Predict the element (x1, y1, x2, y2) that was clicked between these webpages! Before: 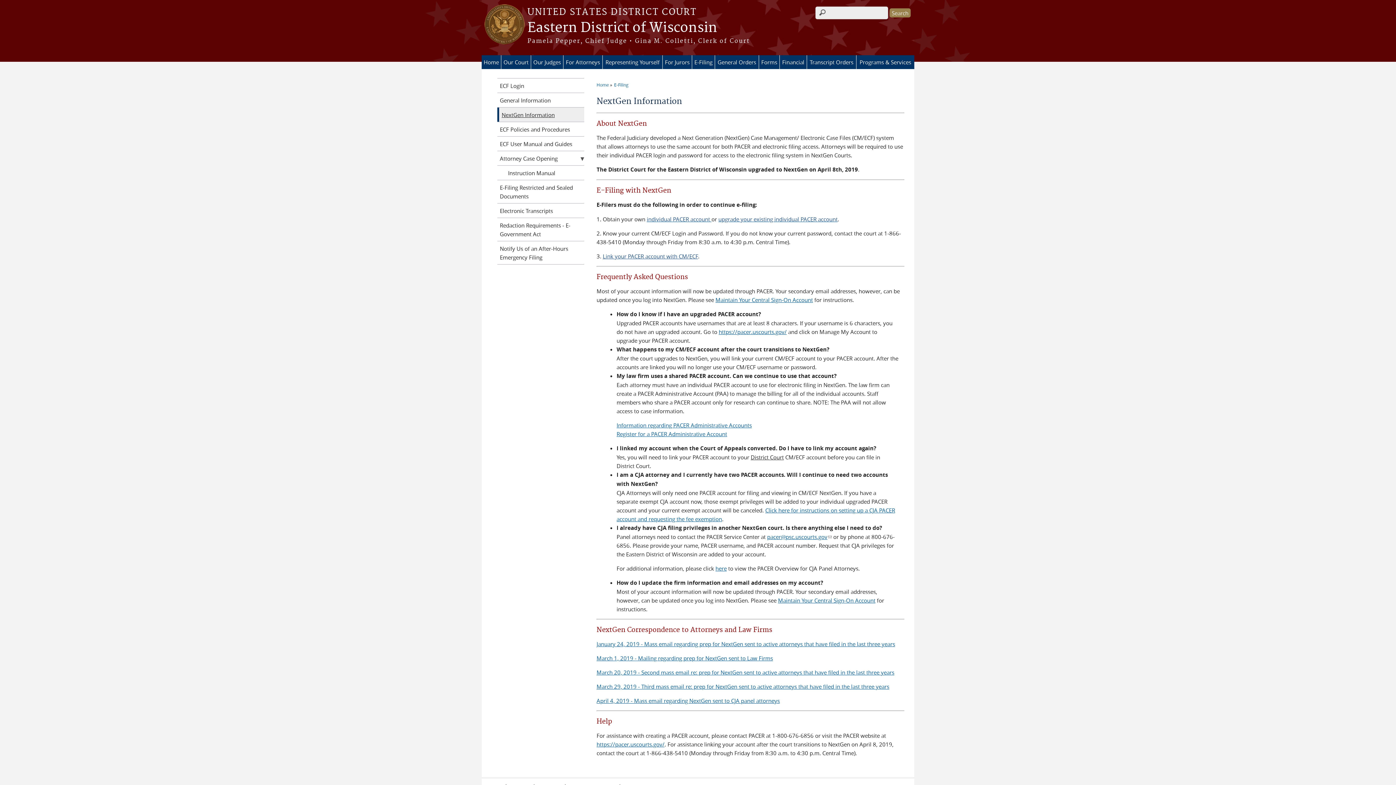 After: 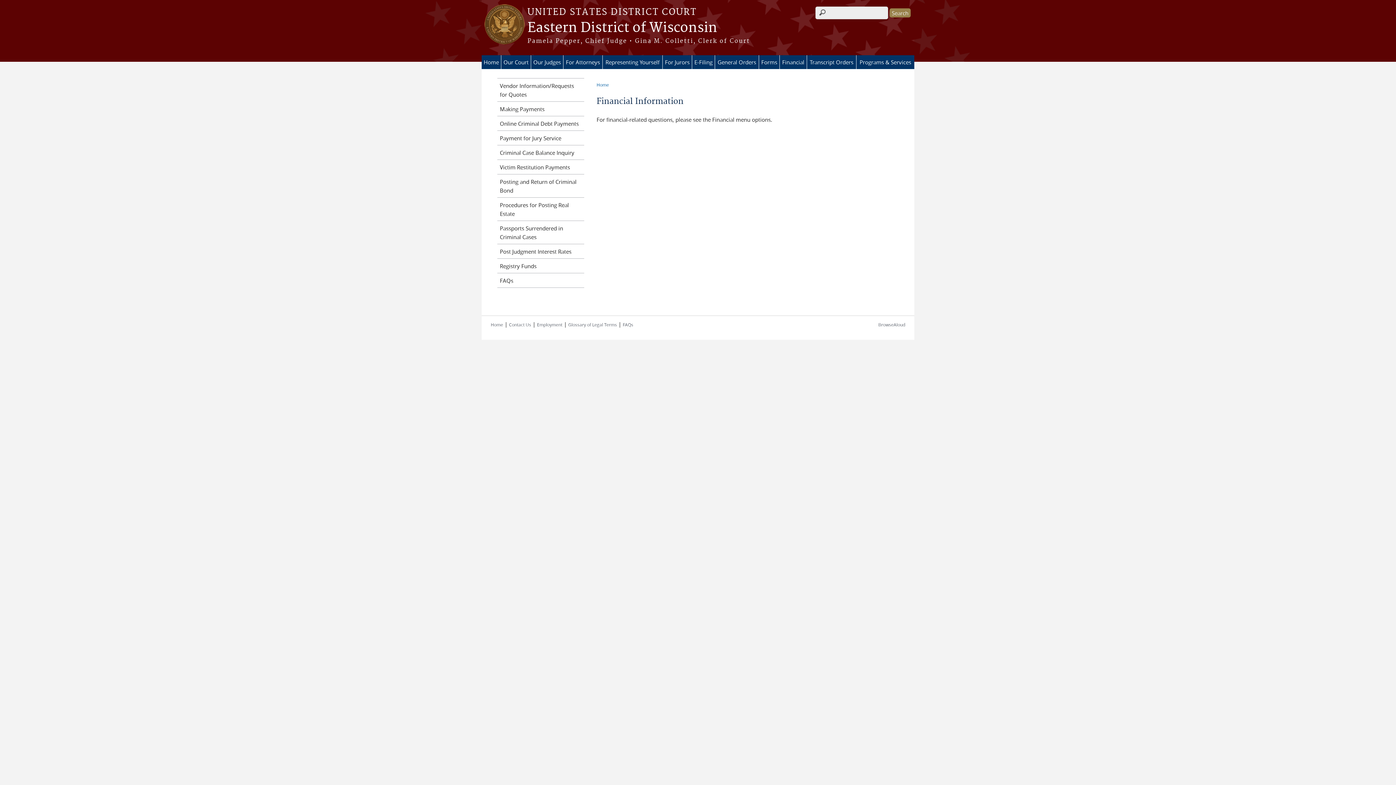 Action: label: Financial bbox: (780, 55, 806, 69)